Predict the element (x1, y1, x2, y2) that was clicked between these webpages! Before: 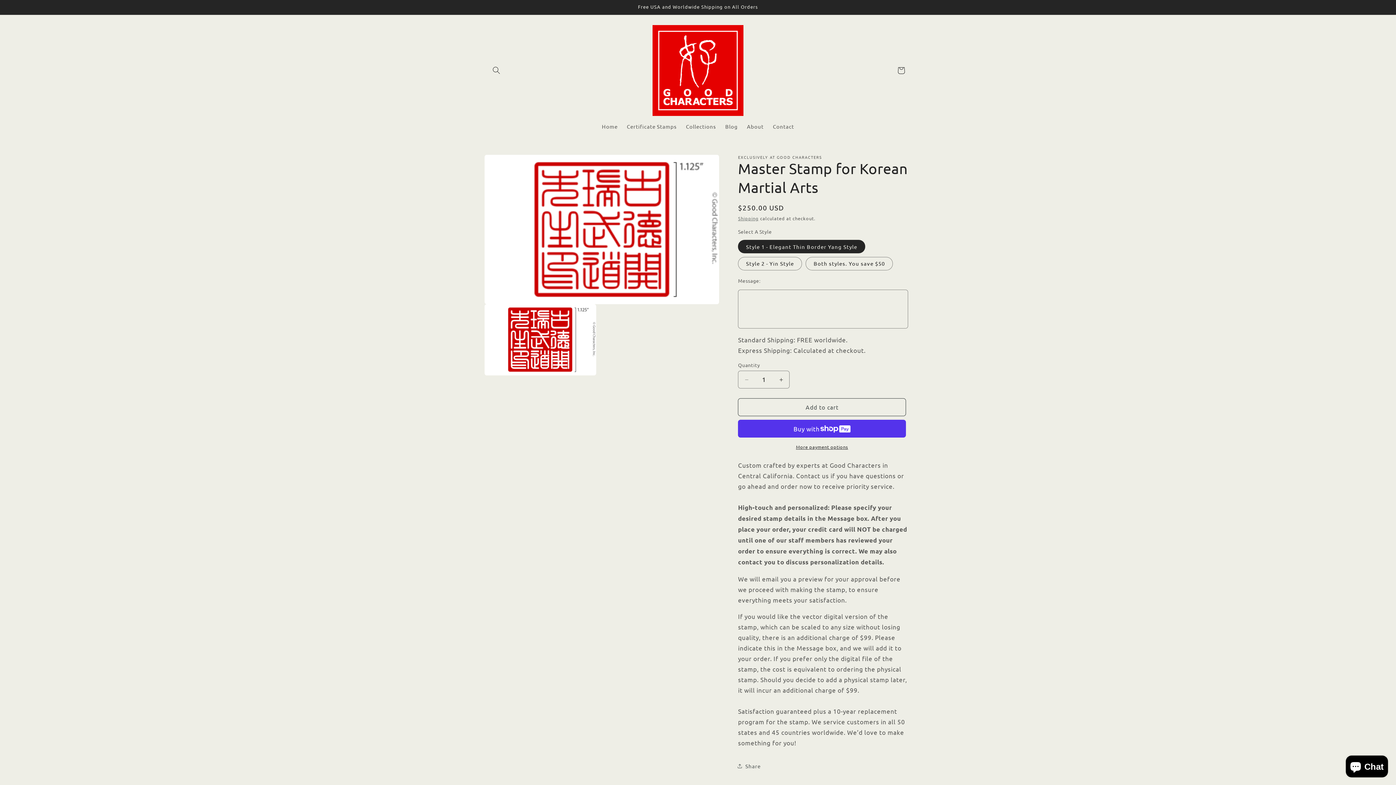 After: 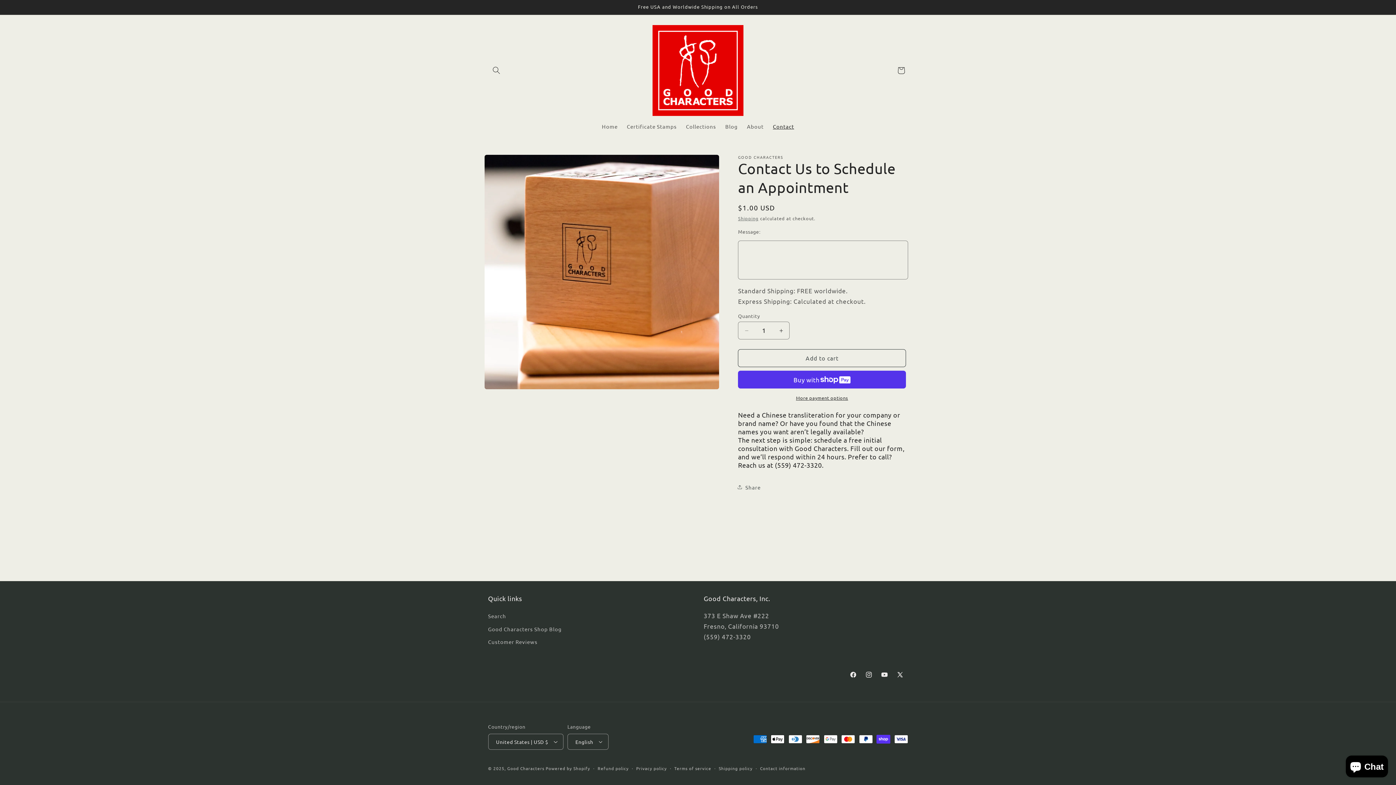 Action: label: Contact bbox: (768, 118, 798, 134)